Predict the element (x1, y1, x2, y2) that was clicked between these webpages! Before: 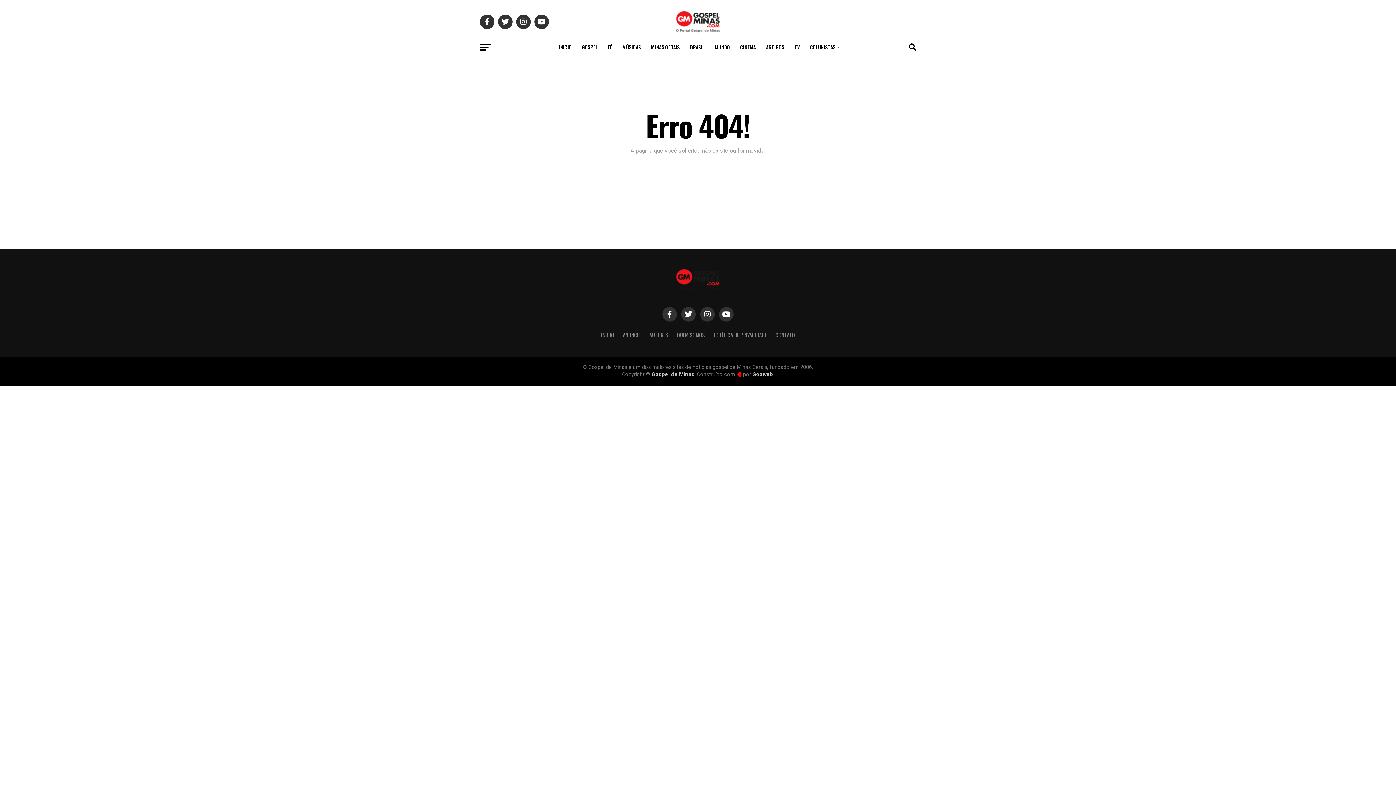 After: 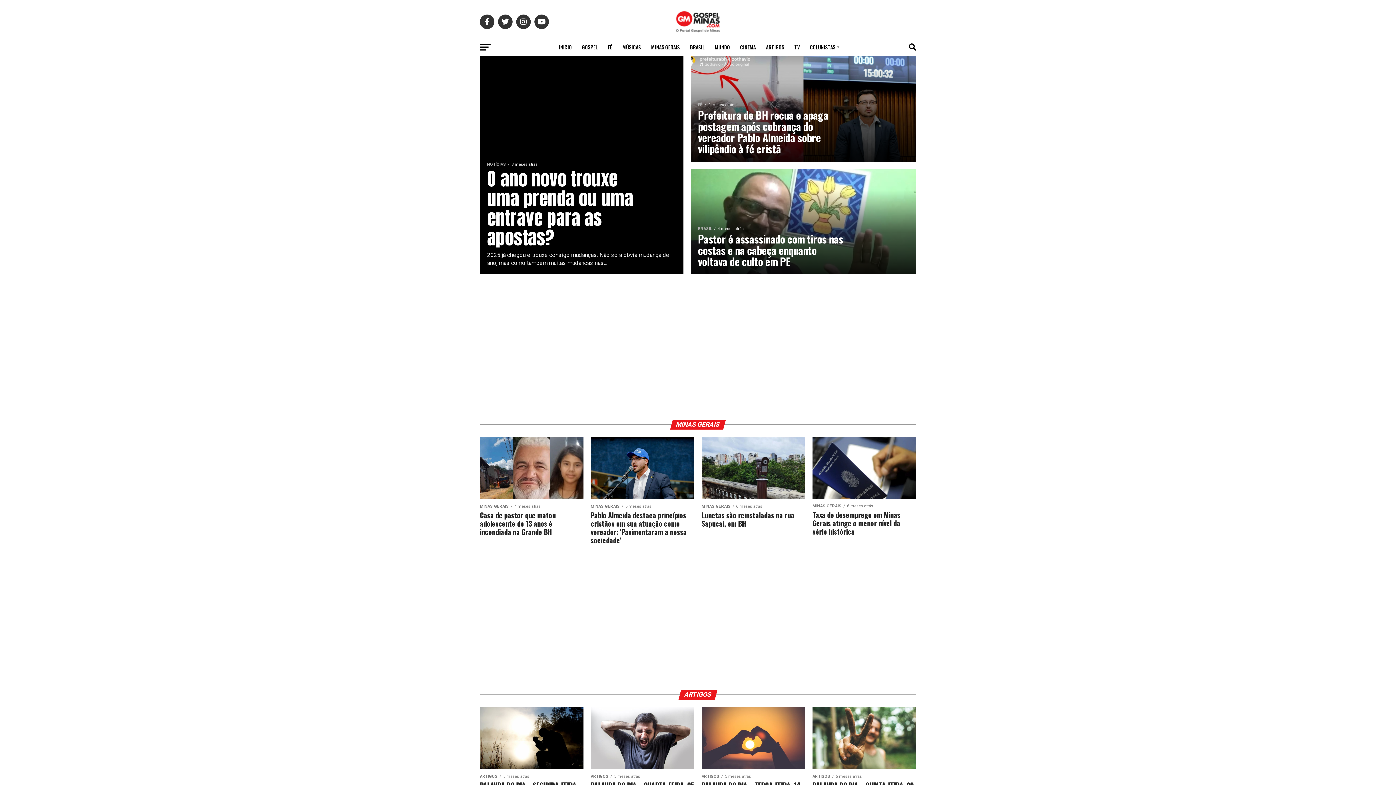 Action: label: INÍCIO bbox: (601, 331, 614, 338)